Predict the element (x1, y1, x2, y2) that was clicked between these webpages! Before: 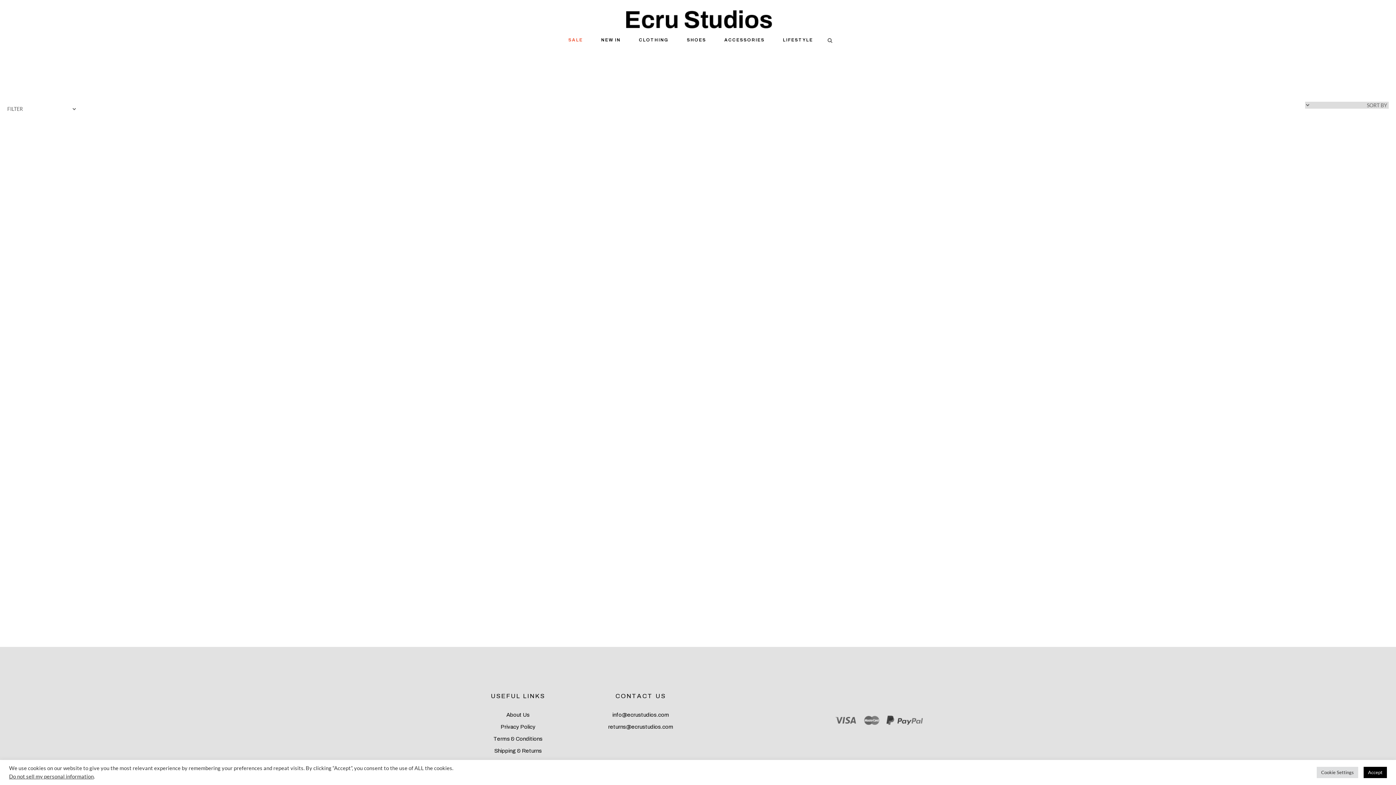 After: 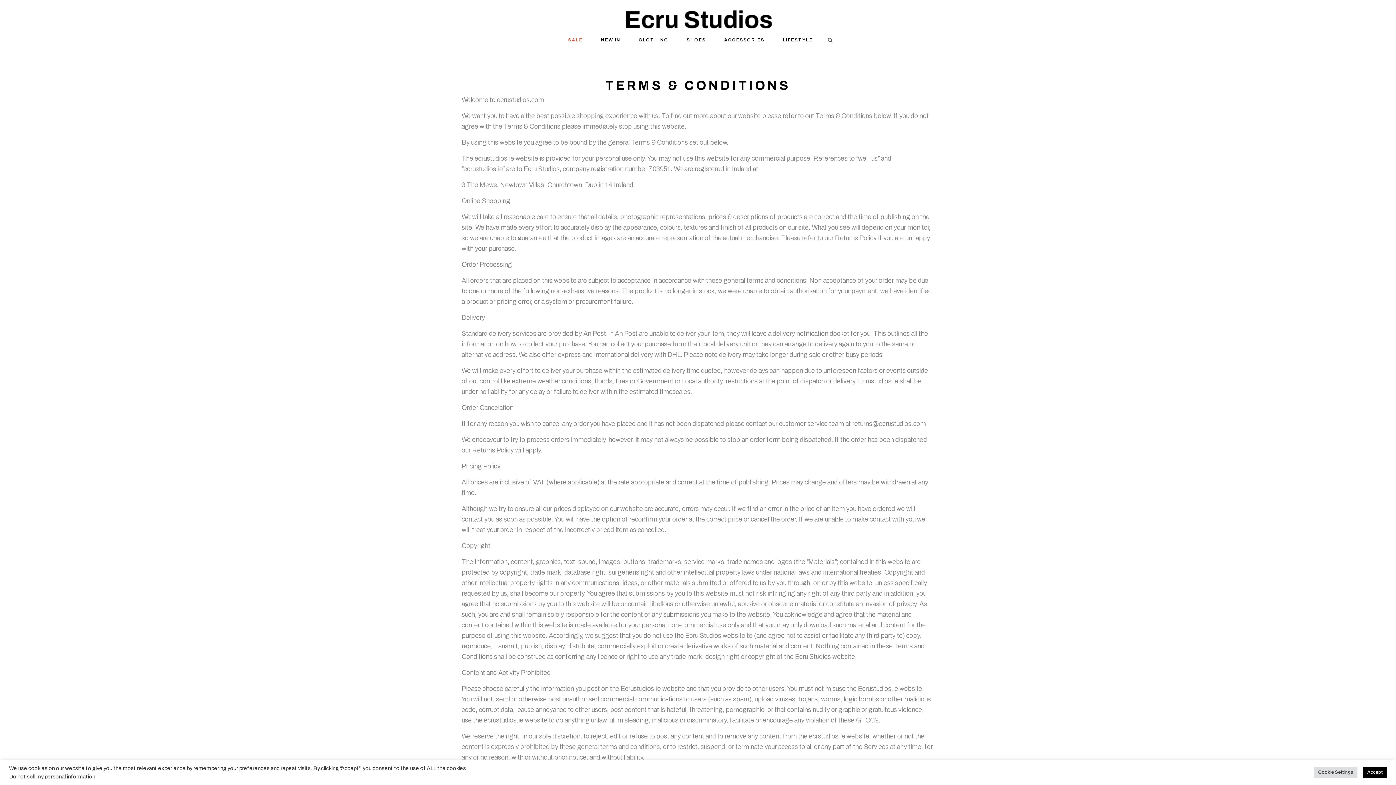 Action: label: Terms & Conditions bbox: (493, 736, 542, 742)